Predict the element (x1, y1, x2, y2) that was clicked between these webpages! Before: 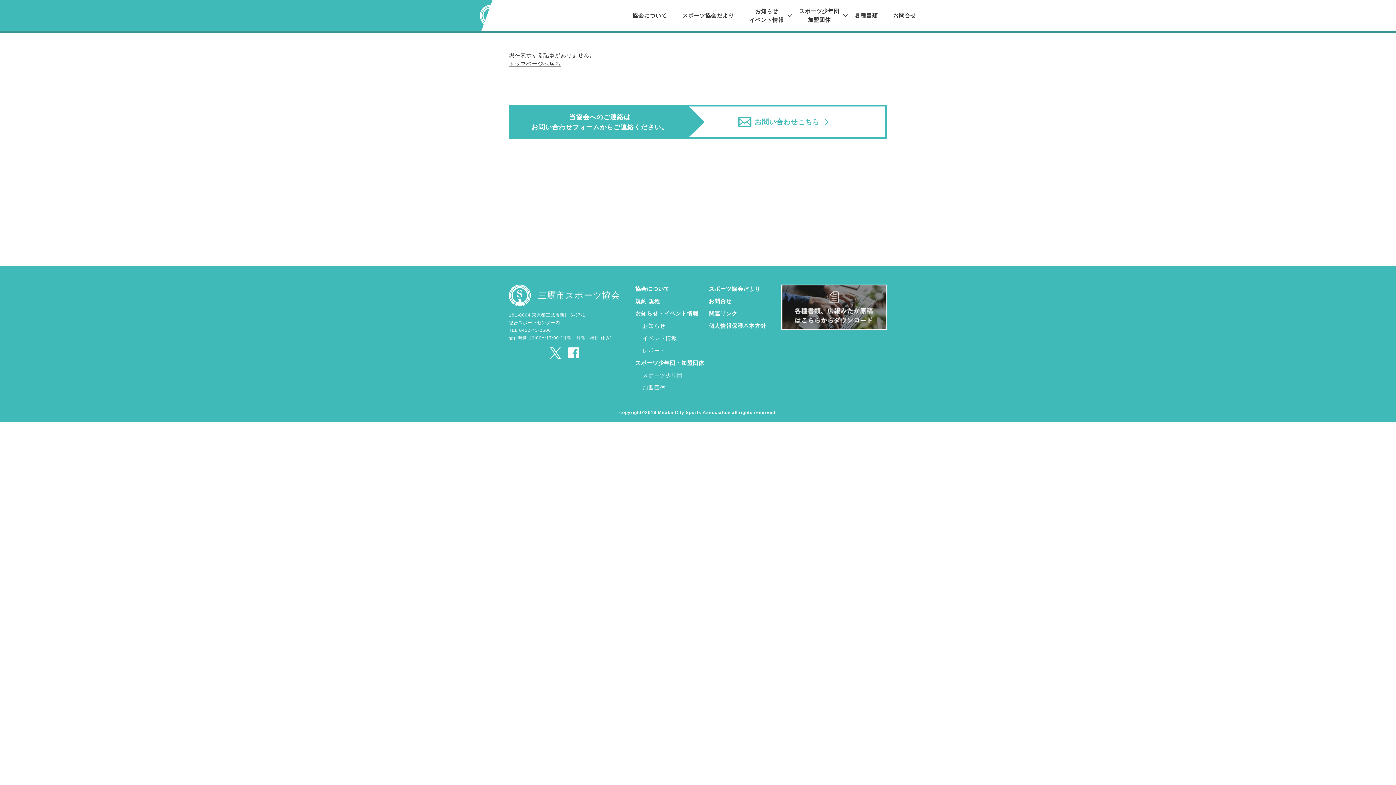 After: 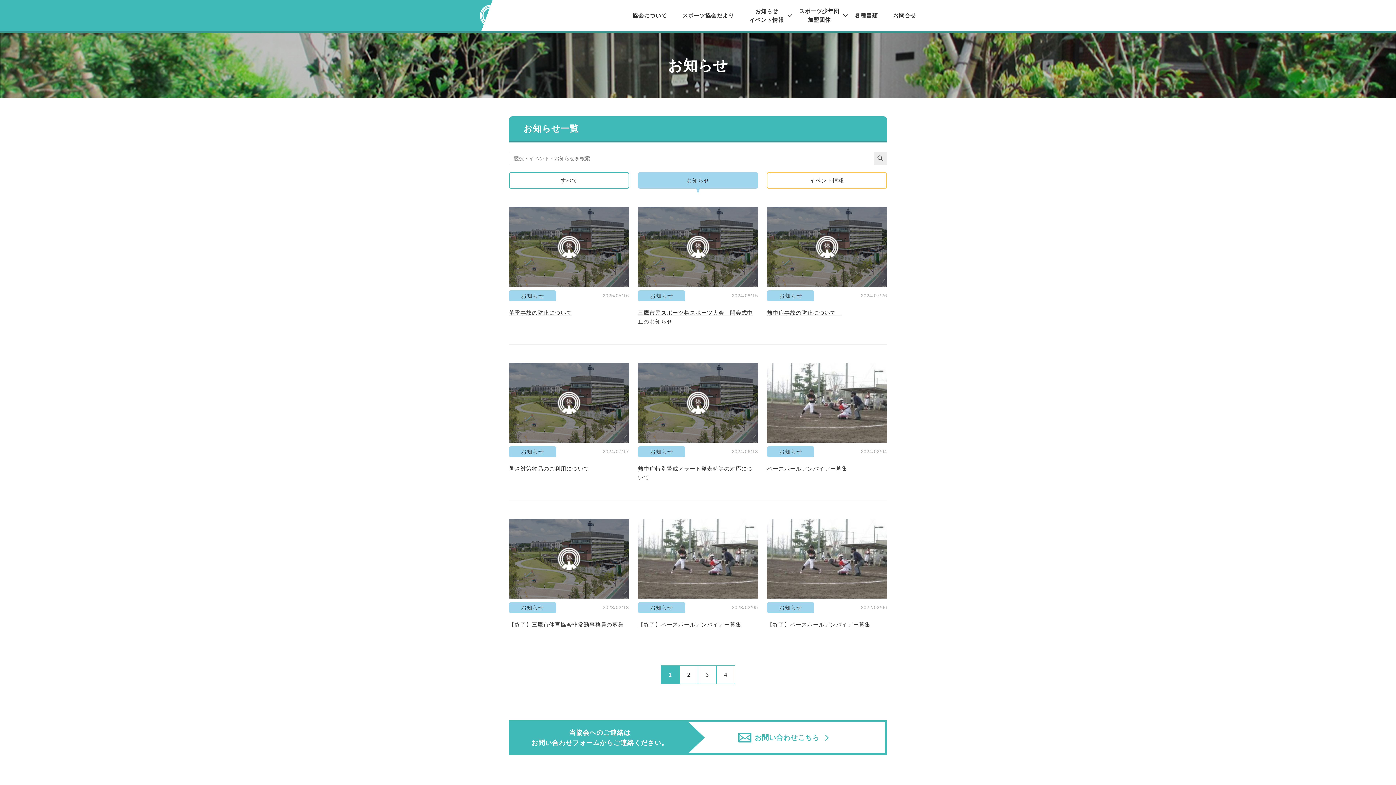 Action: label: お知らせ bbox: (642, 322, 665, 329)